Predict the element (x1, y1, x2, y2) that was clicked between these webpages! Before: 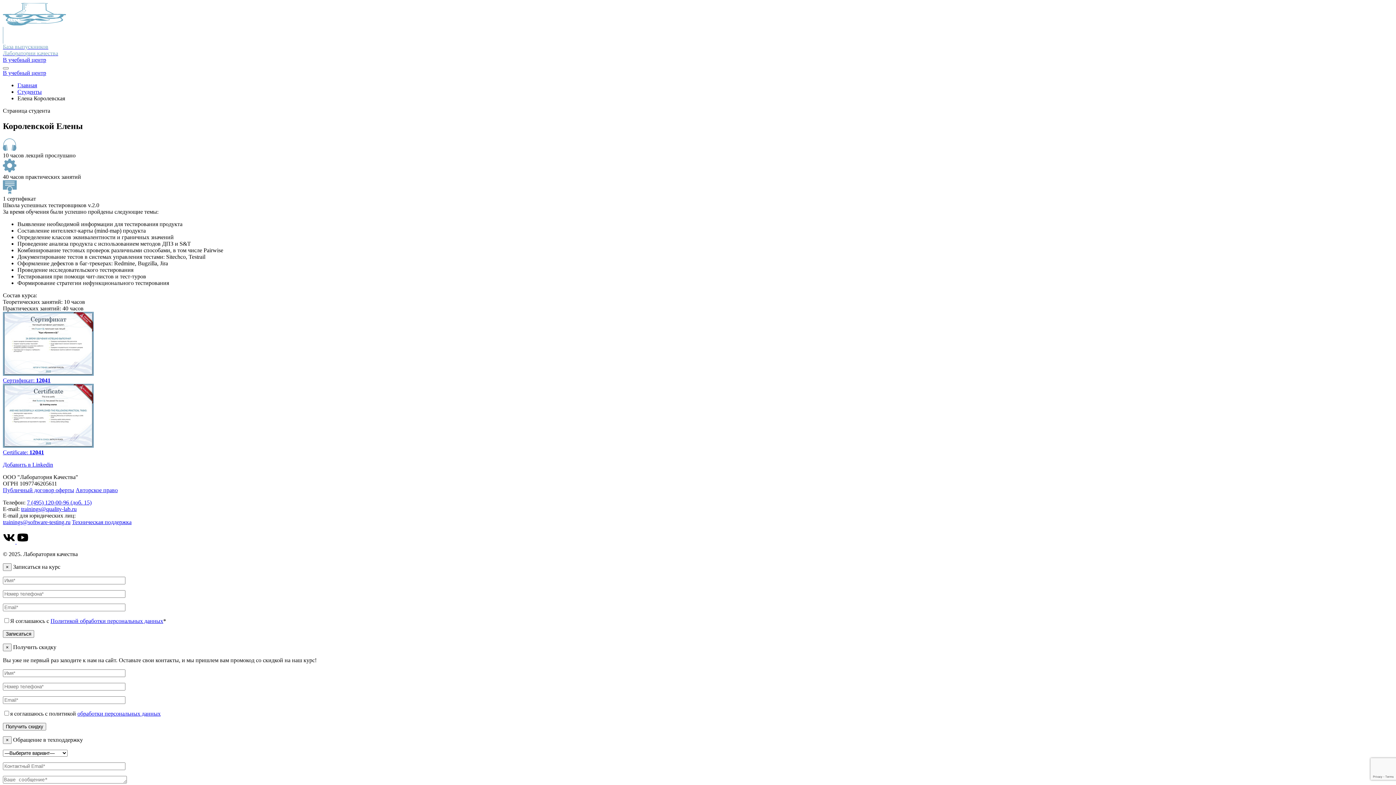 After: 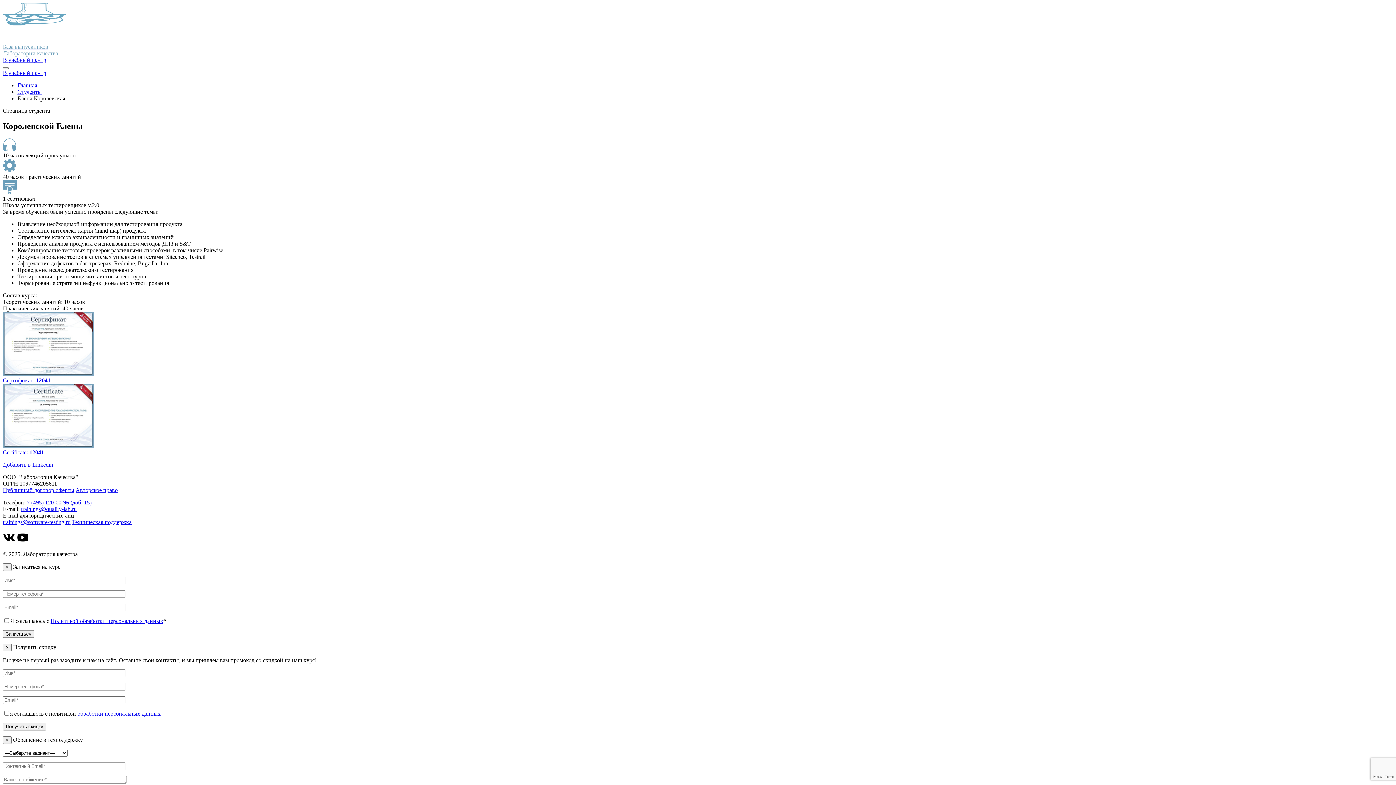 Action: label: Техническая поддержка bbox: (72, 519, 131, 525)